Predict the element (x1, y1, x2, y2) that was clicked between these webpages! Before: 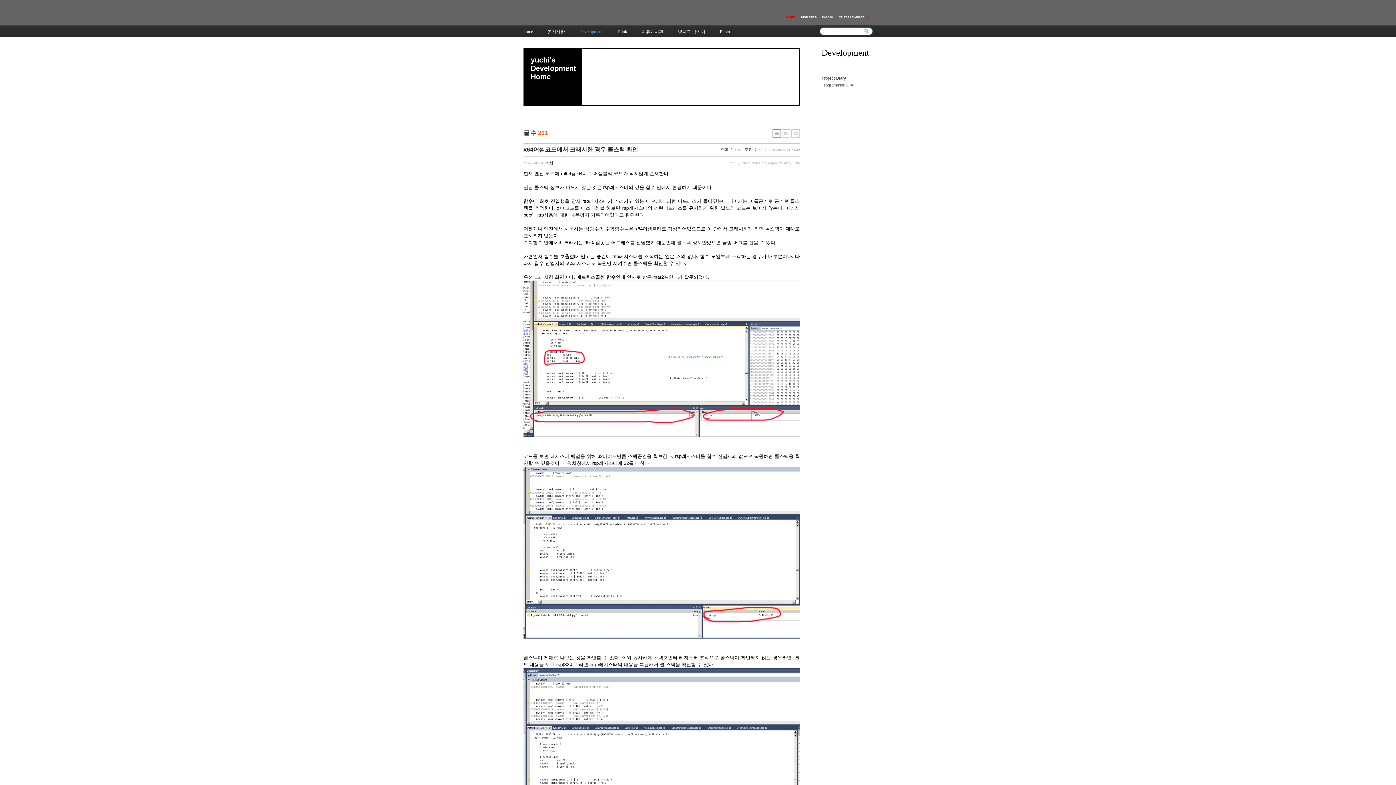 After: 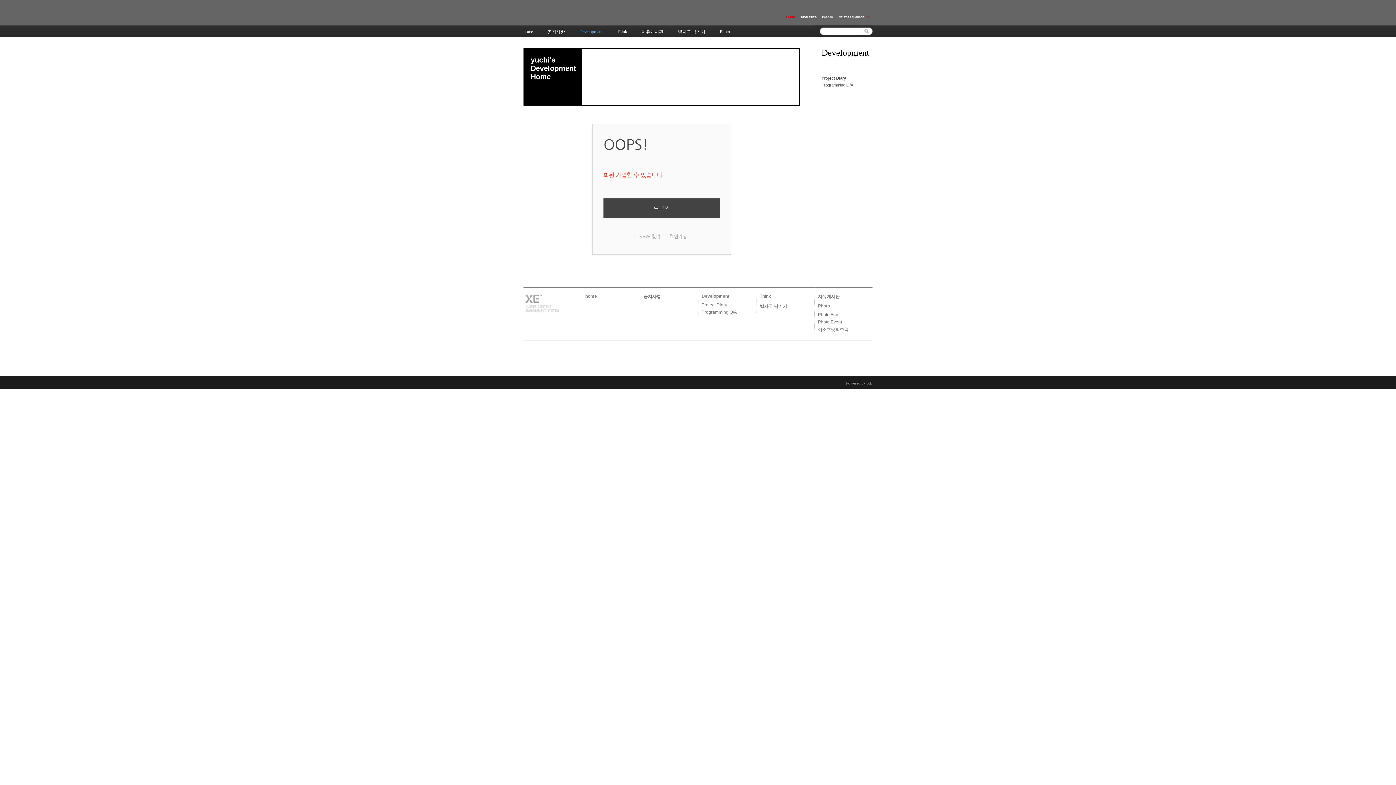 Action: bbox: (798, 14, 819, 20)